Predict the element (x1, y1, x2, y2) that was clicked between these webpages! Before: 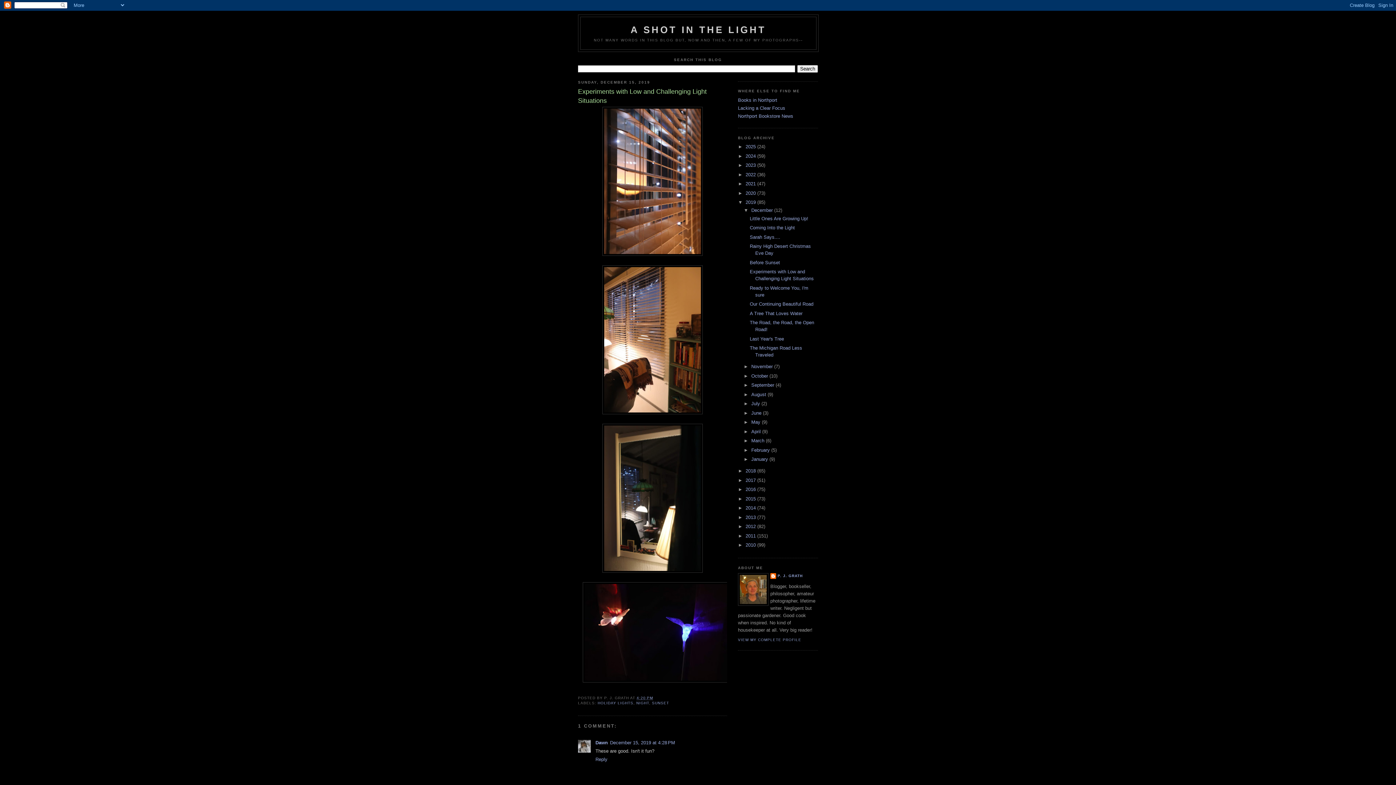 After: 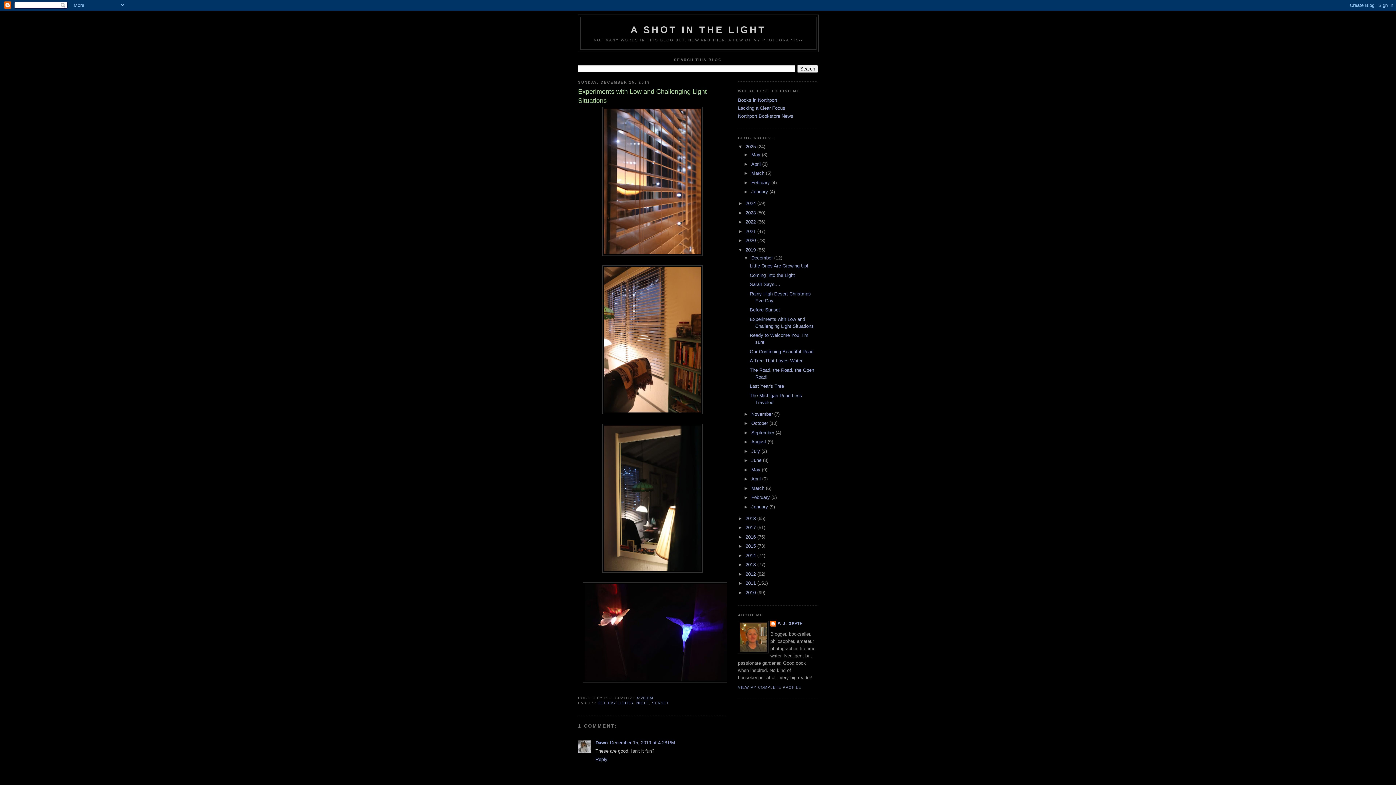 Action: label: ►   bbox: (738, 144, 745, 149)